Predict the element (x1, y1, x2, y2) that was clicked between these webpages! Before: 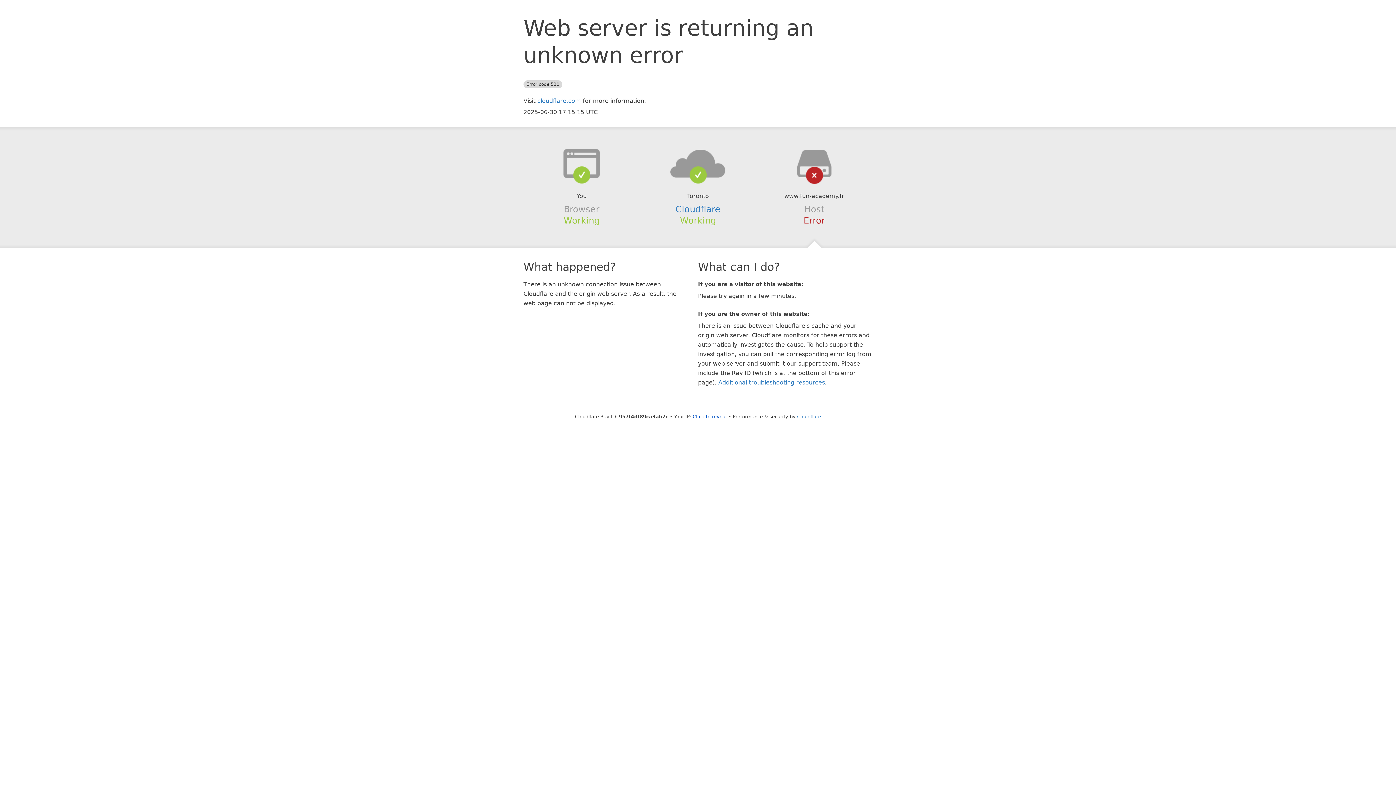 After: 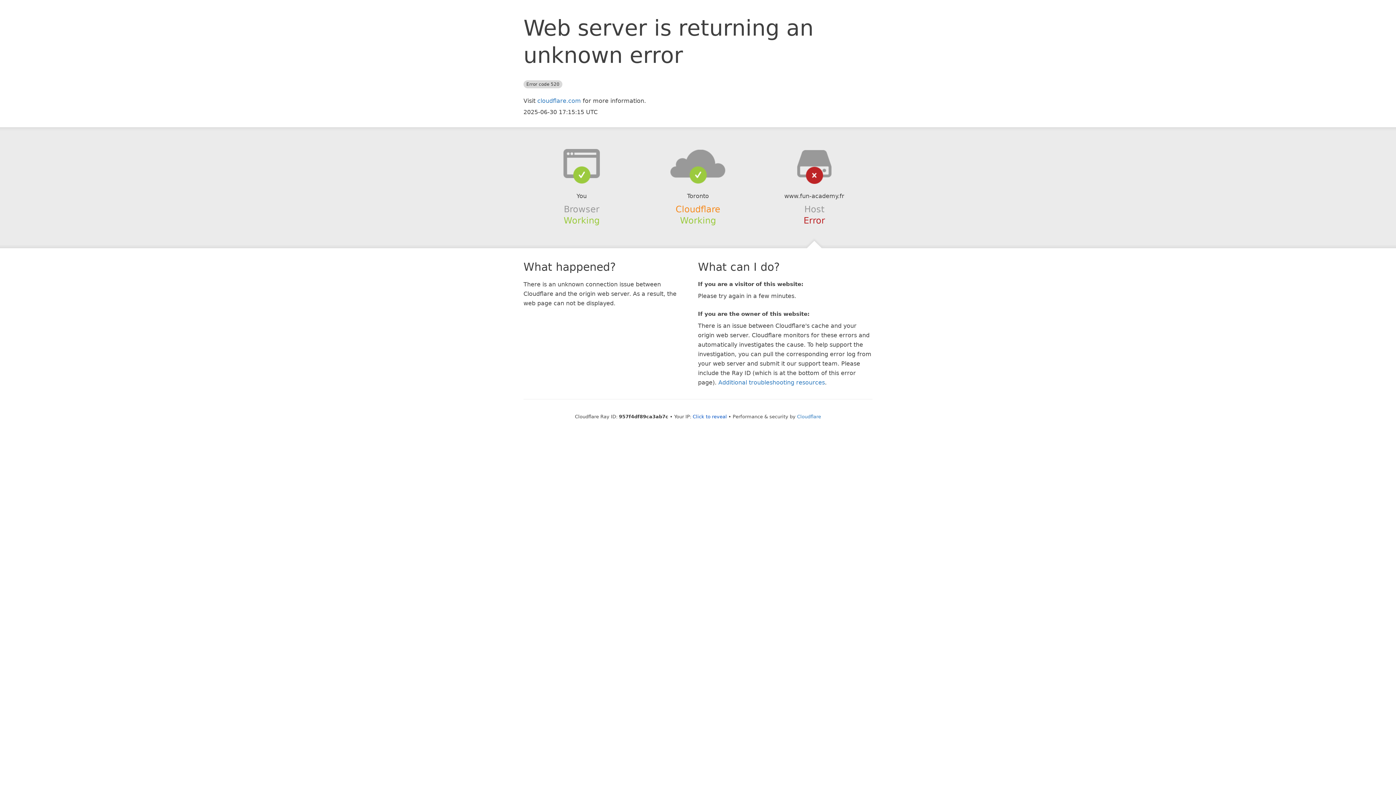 Action: label: Cloudflare bbox: (675, 204, 720, 214)